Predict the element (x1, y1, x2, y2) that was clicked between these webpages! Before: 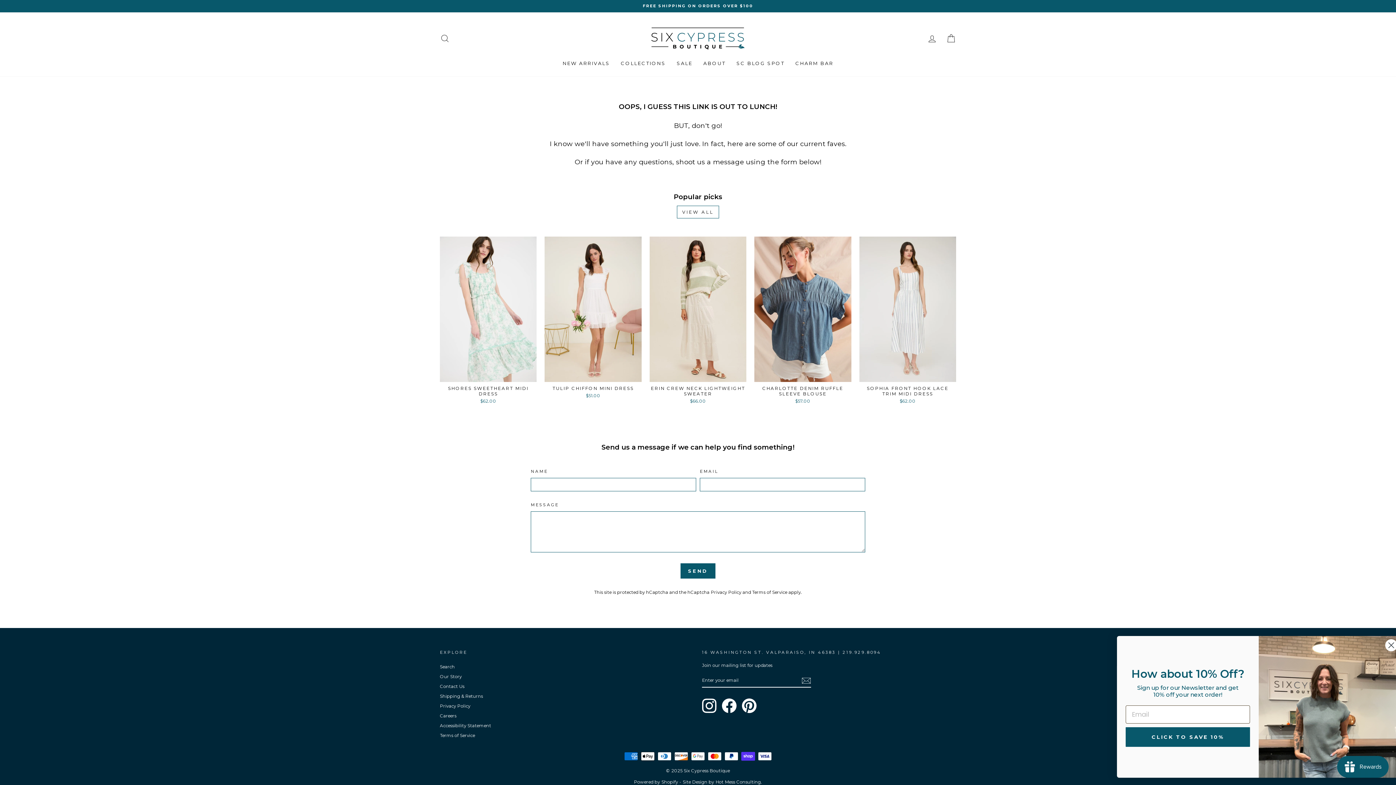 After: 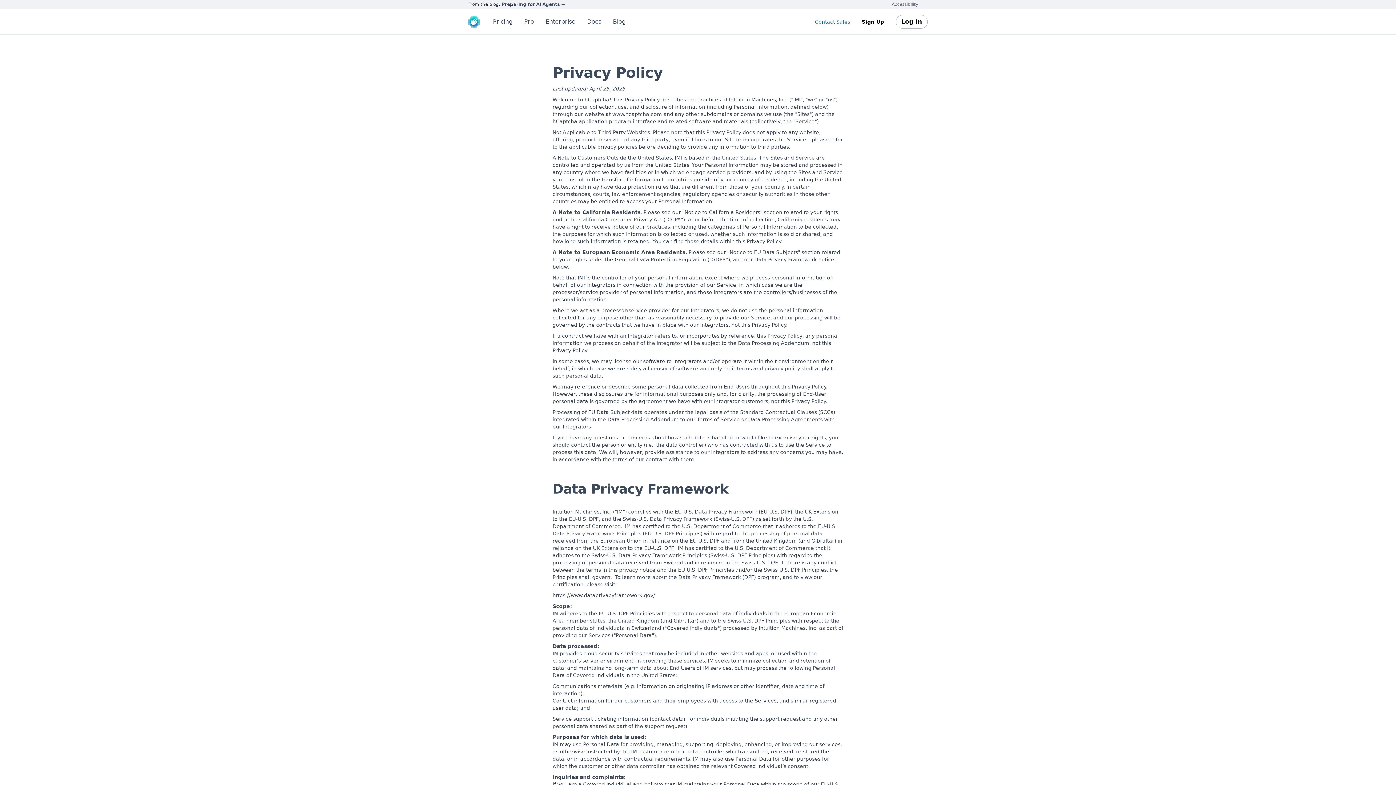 Action: label: Privacy Policy bbox: (710, 589, 741, 595)